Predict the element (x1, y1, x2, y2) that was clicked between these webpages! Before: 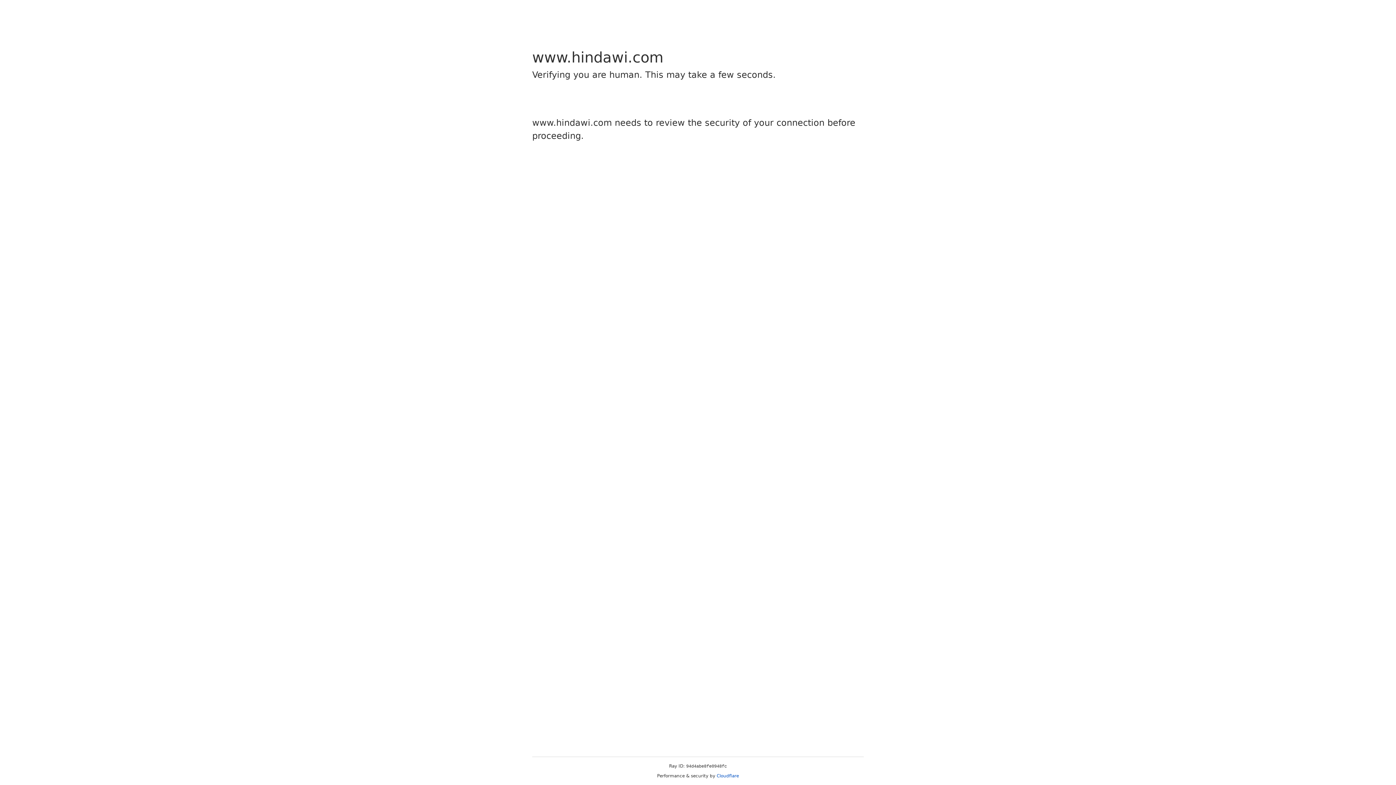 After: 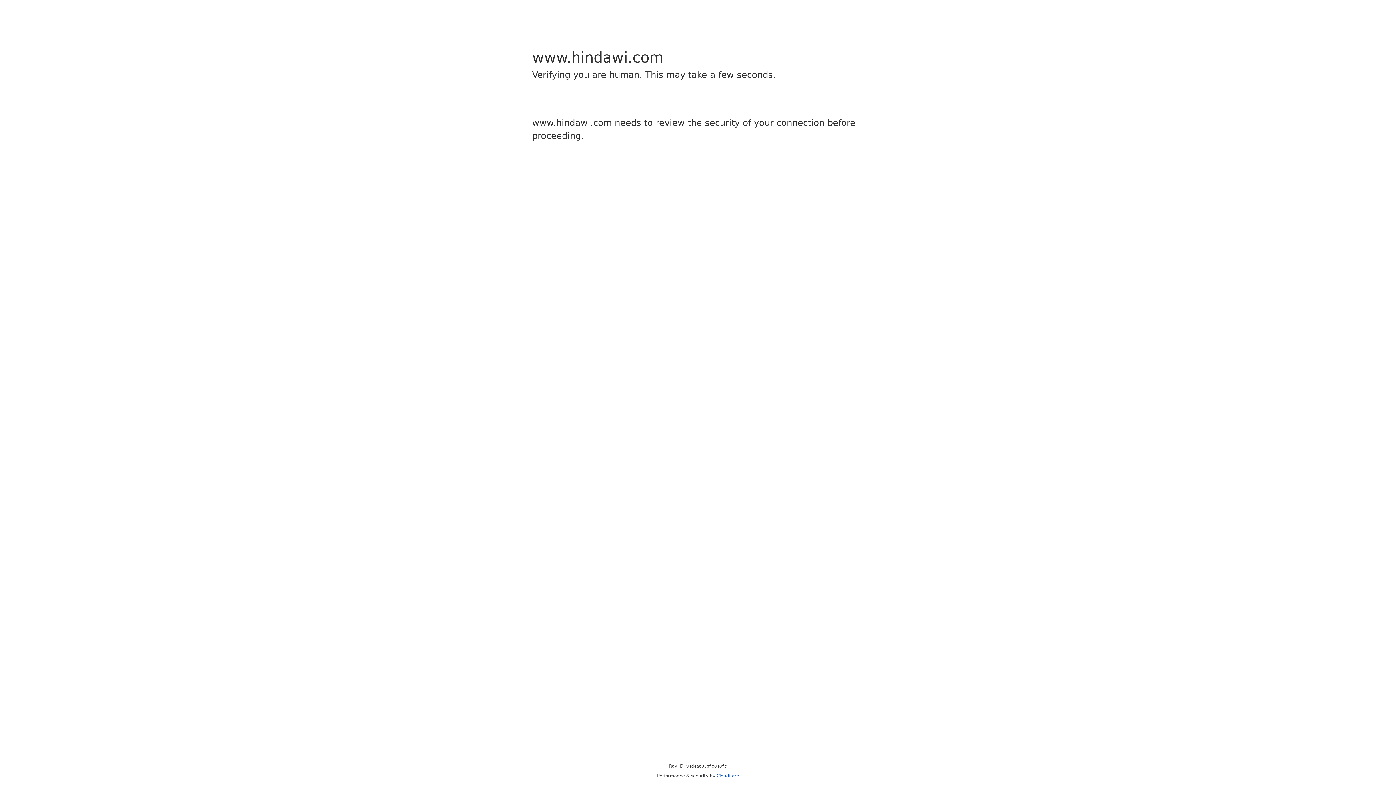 Action: bbox: (716, 773, 739, 778) label: Cloudflare